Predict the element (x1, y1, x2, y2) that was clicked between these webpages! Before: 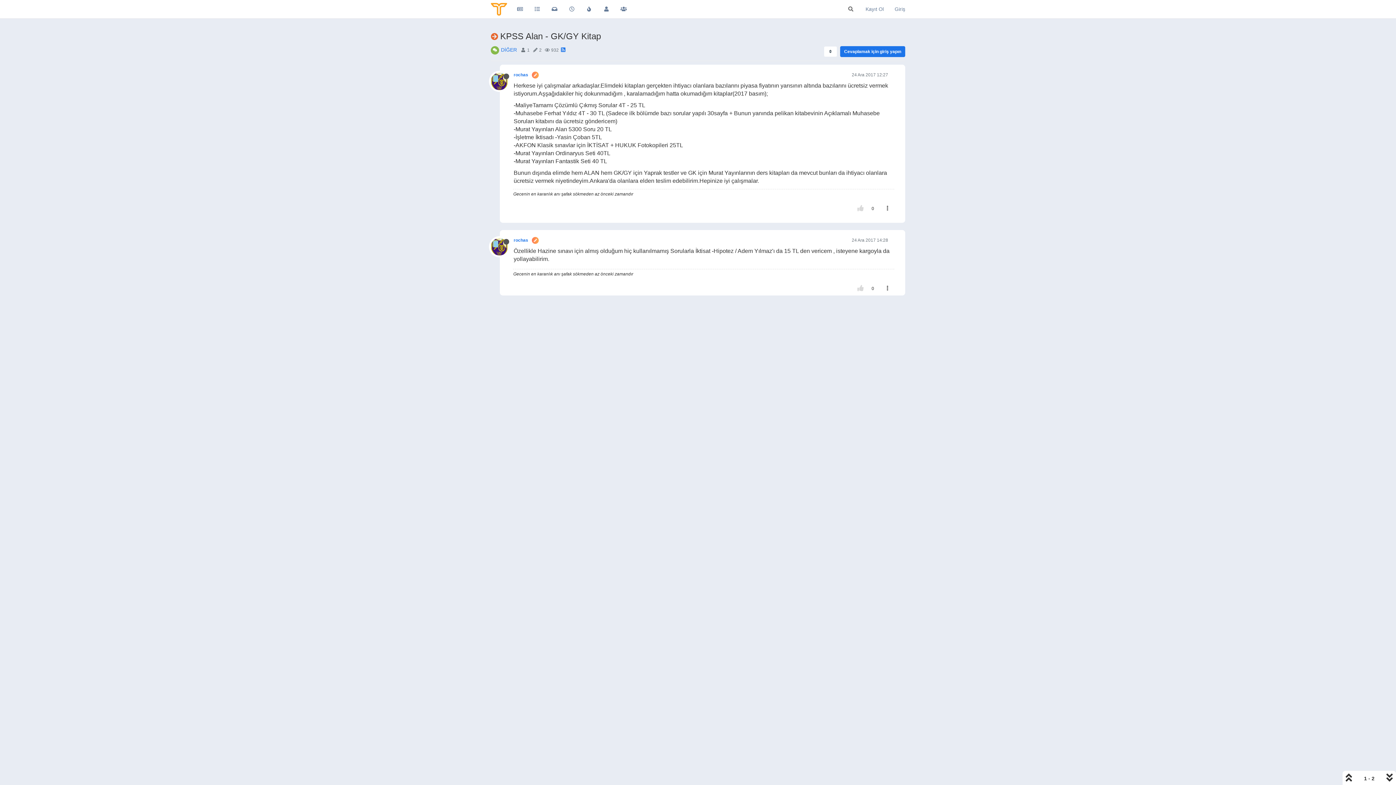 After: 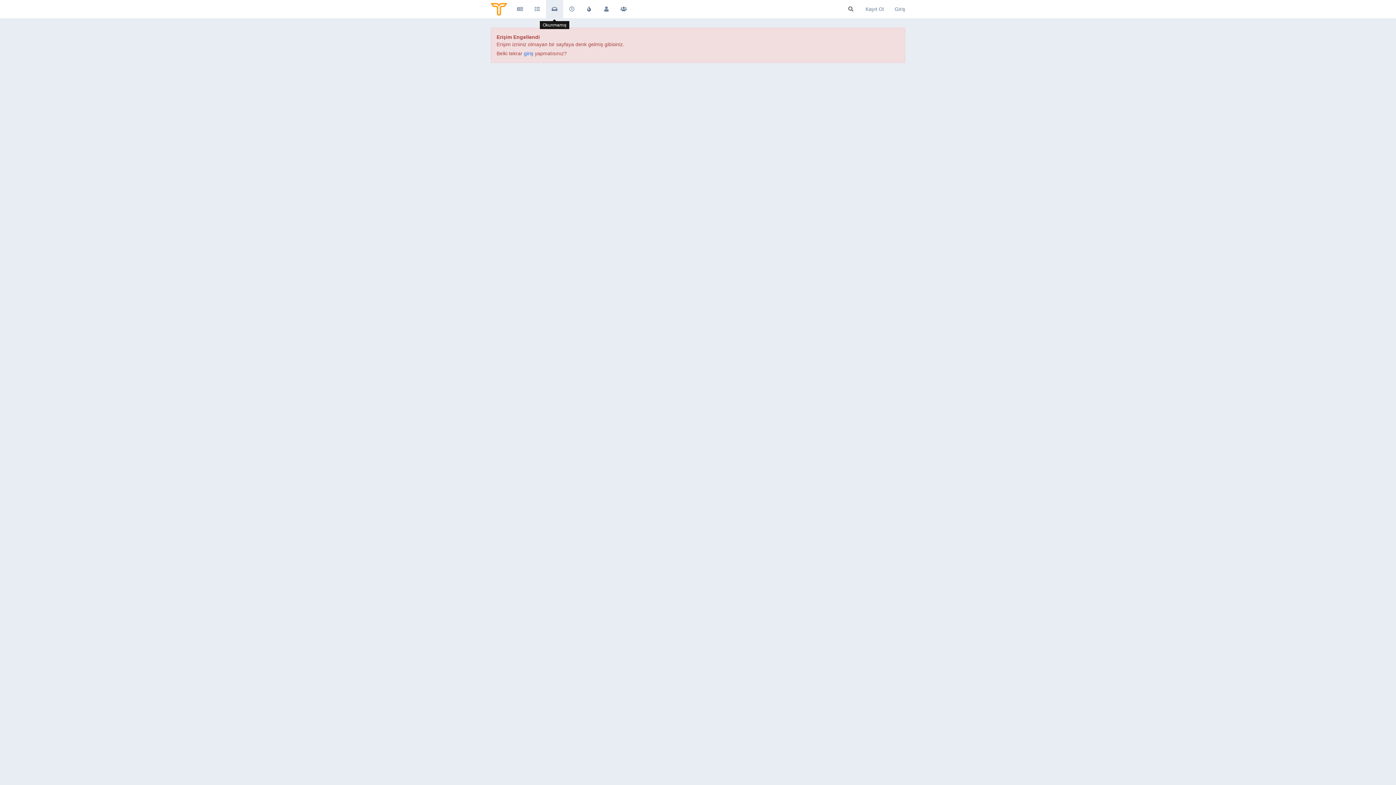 Action: bbox: (546, 0, 563, 18)